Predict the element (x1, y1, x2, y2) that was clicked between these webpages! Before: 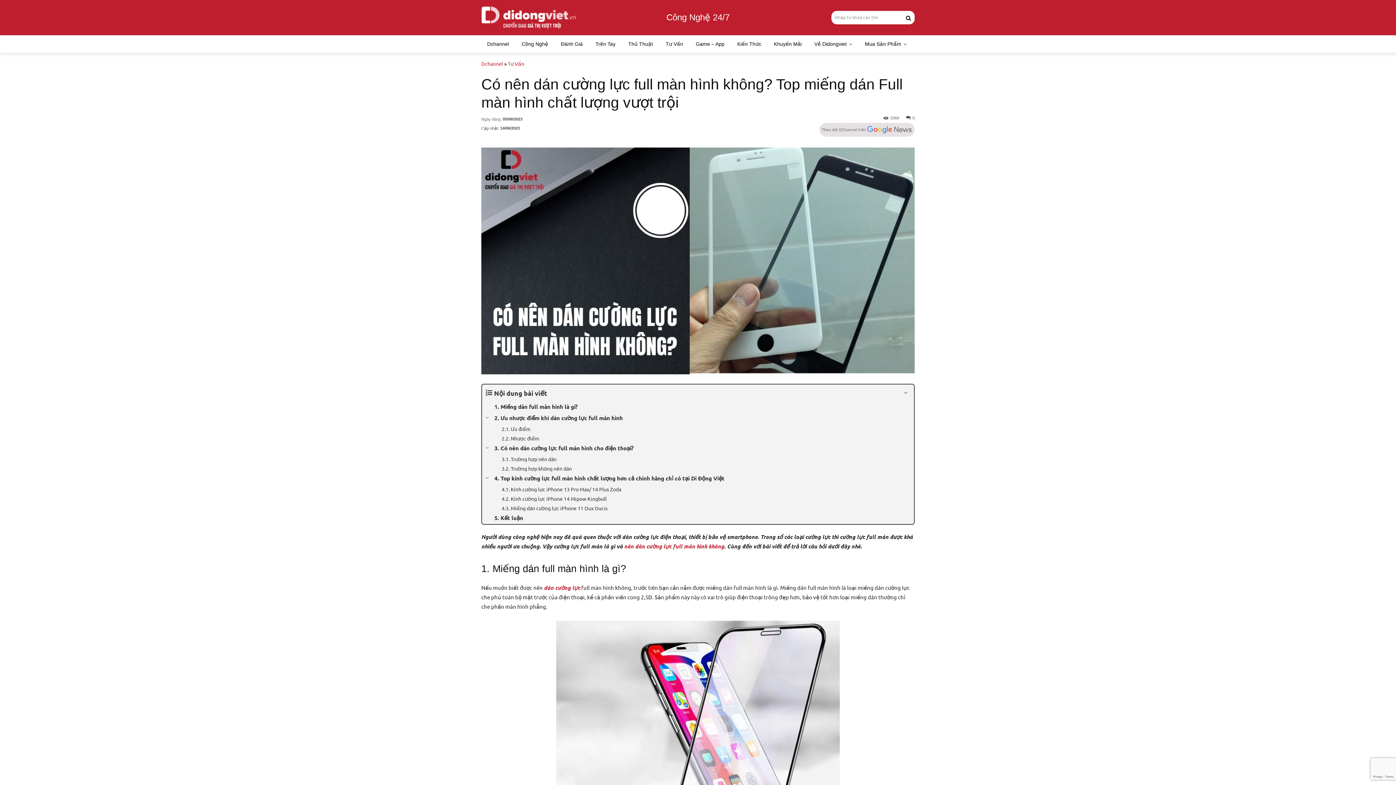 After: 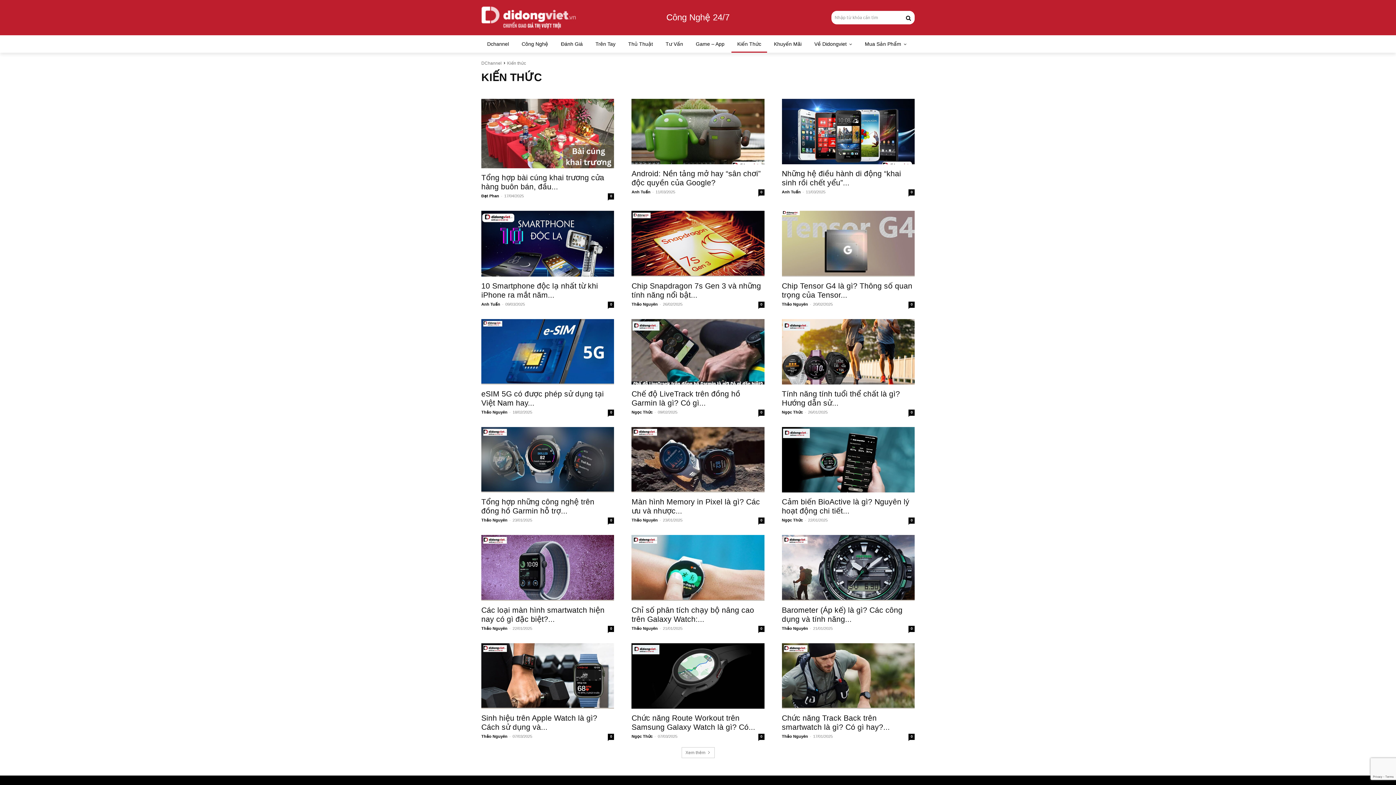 Action: bbox: (731, 35, 767, 52) label: Kiến Thức